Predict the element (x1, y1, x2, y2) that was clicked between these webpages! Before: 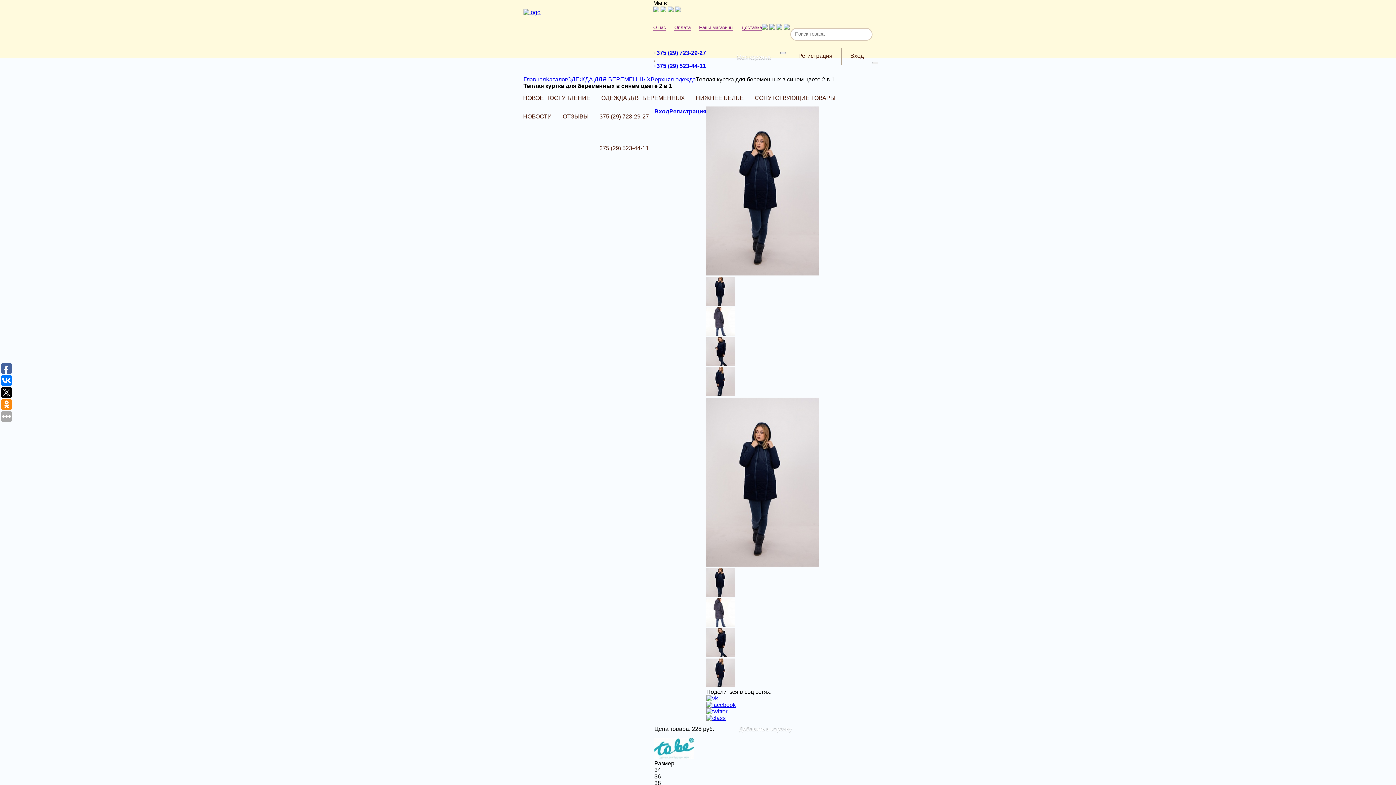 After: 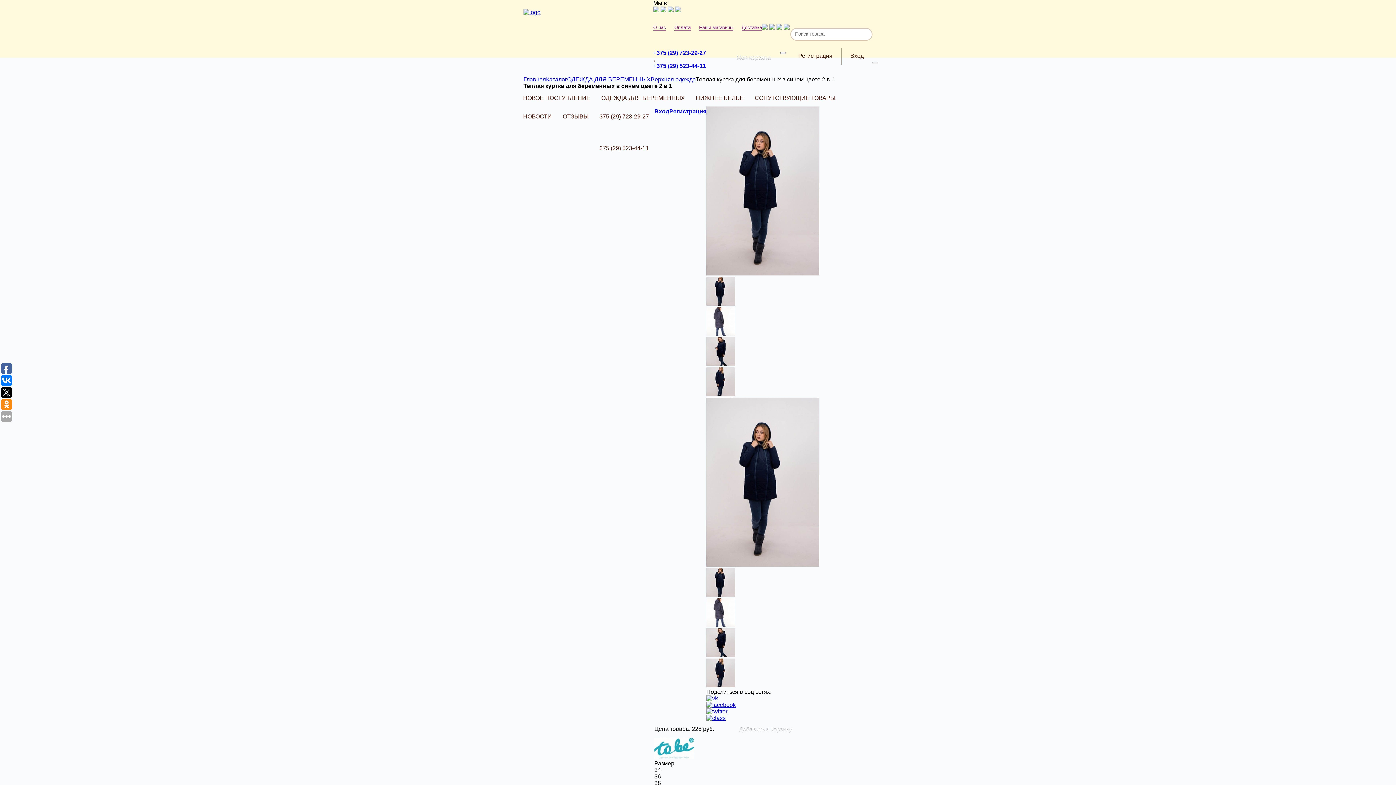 Action: bbox: (769, 24, 775, 30)